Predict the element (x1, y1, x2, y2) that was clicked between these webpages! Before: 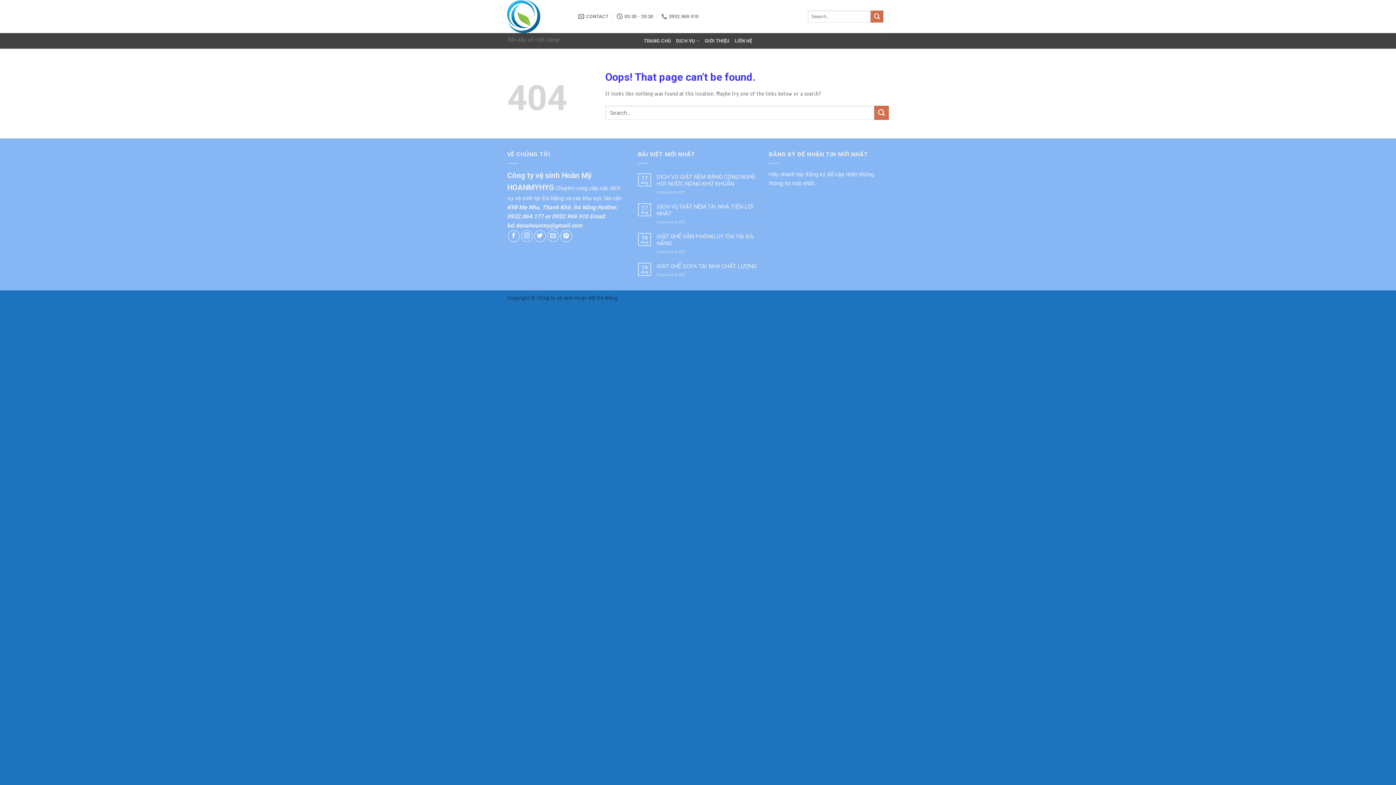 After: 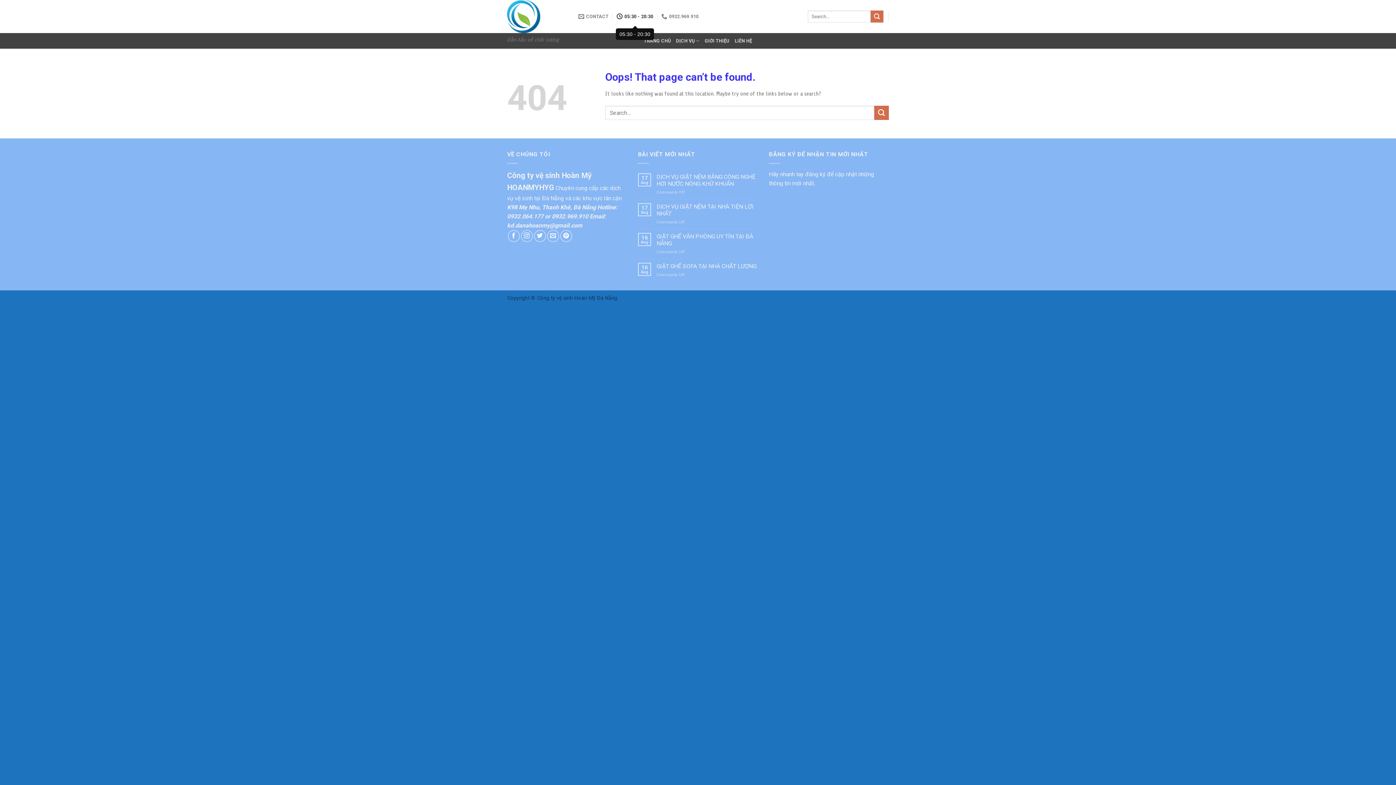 Action: label: 05:30 - 20:30 bbox: (616, 9, 653, 23)